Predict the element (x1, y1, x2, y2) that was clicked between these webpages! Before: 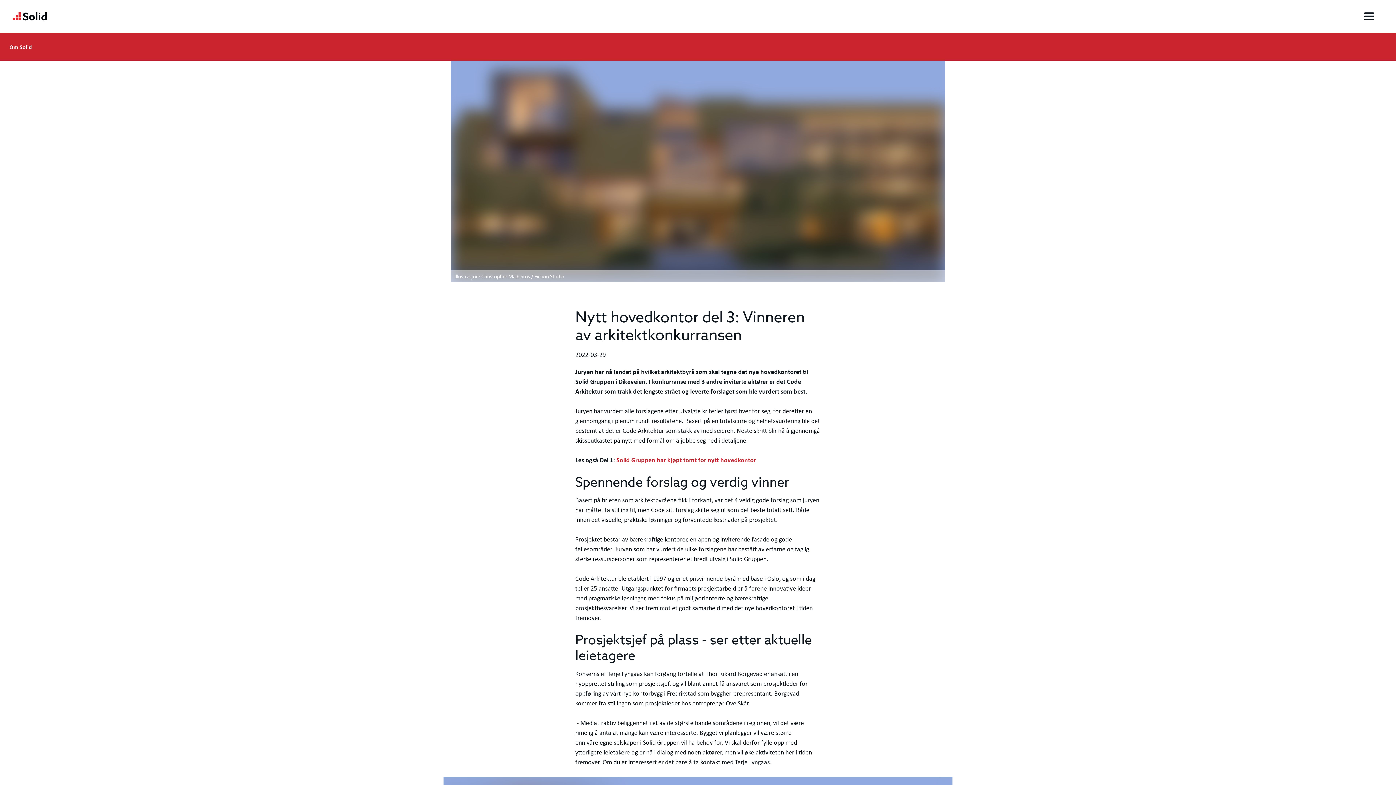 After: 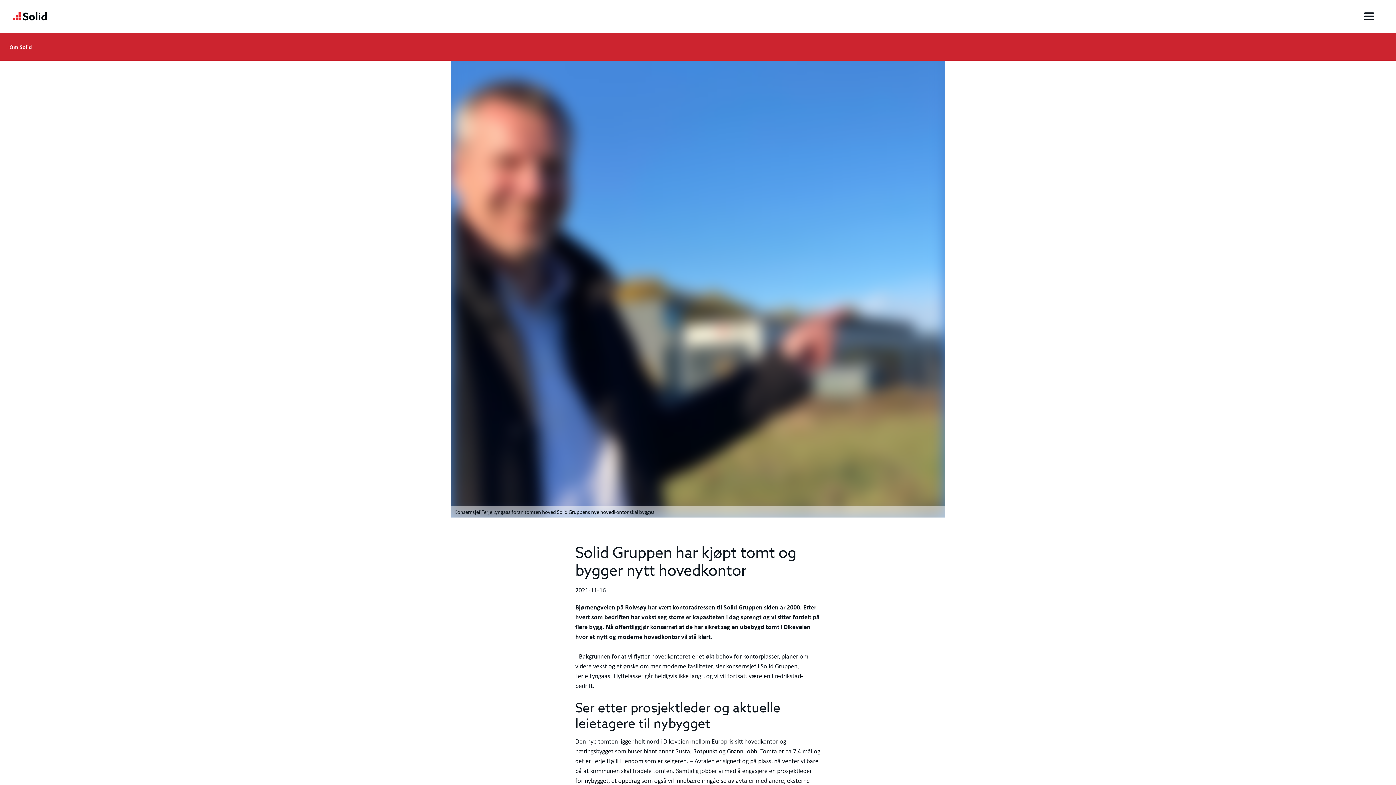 Action: bbox: (616, 455, 756, 464) label: Solid Gruppen har kjøpt tomt for nytt hovedkontor